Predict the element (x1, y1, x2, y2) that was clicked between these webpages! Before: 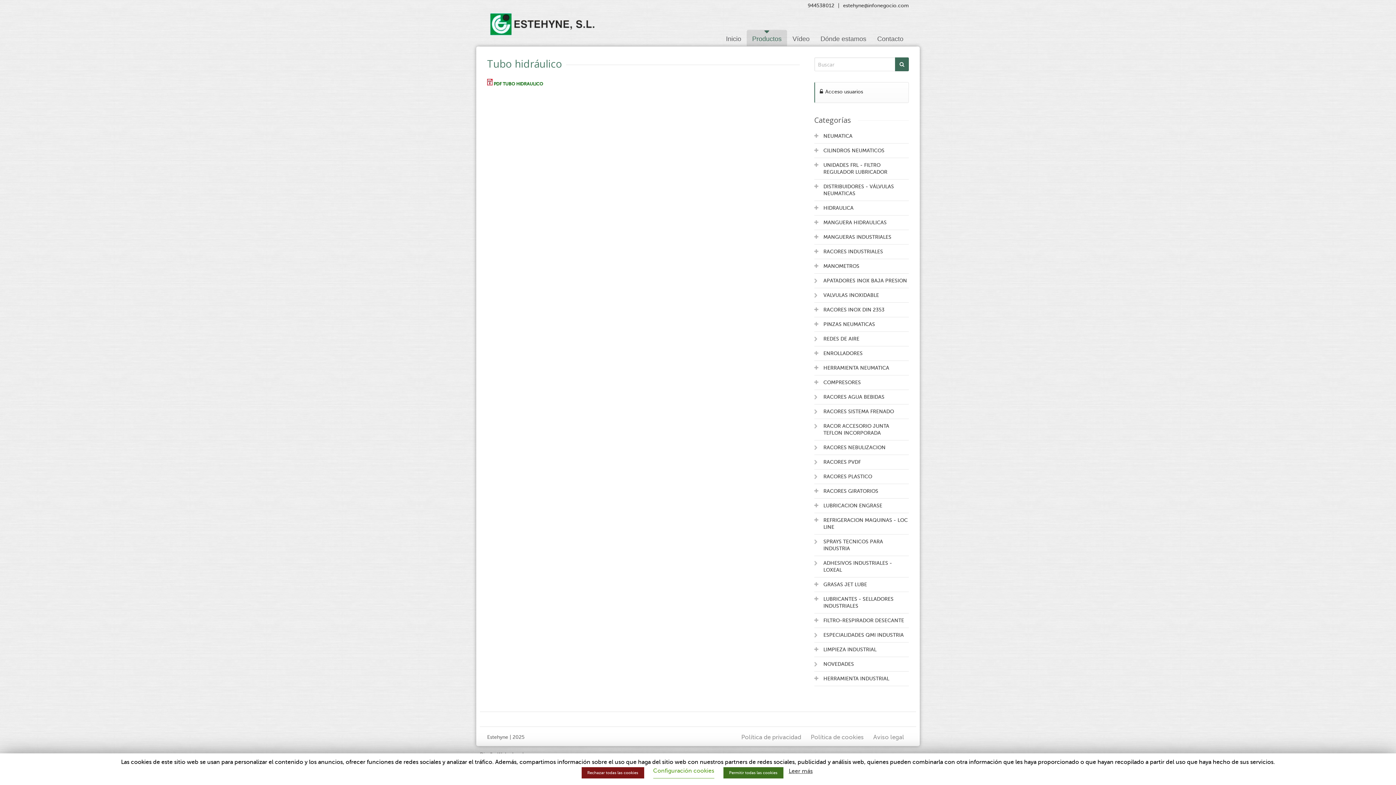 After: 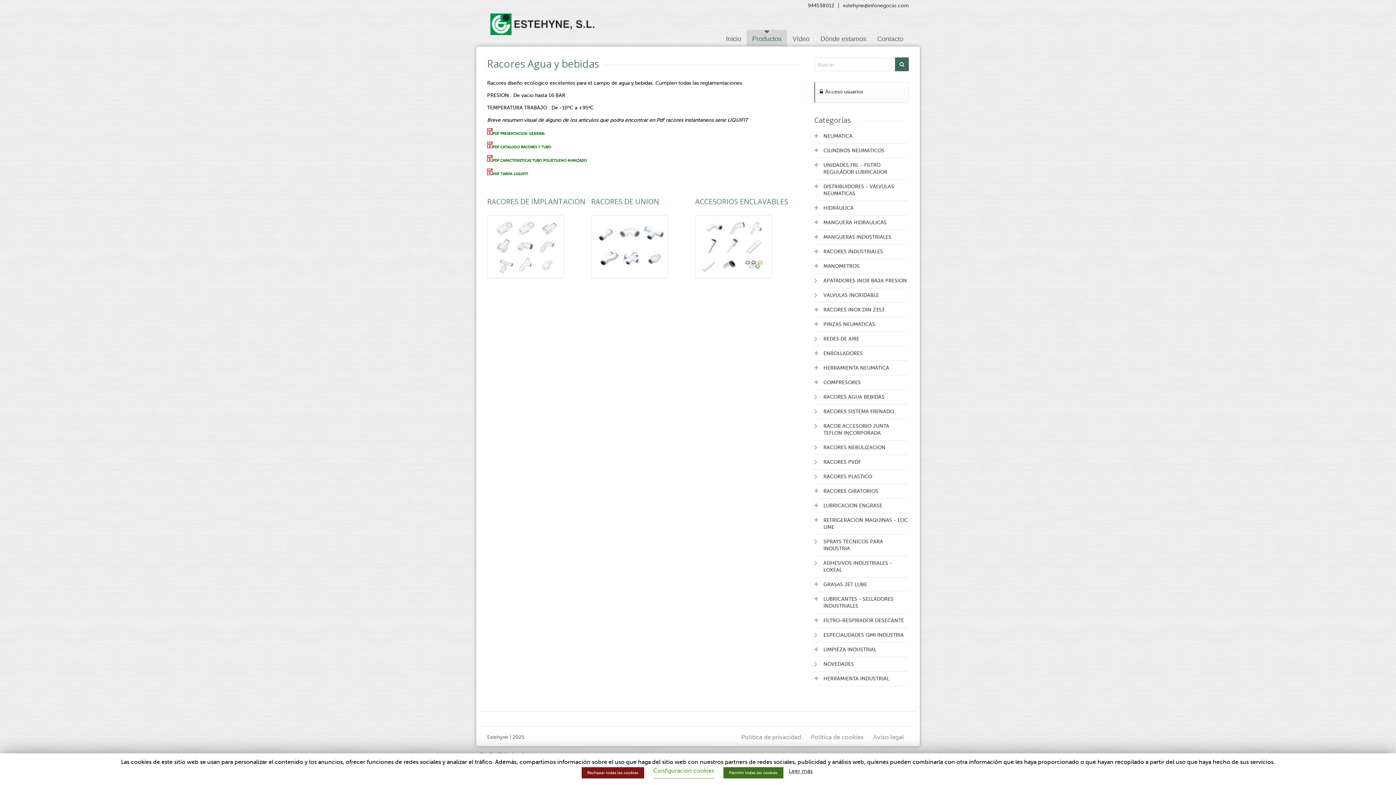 Action: label: RACORES AGUA BEBIDAS bbox: (814, 390, 909, 404)